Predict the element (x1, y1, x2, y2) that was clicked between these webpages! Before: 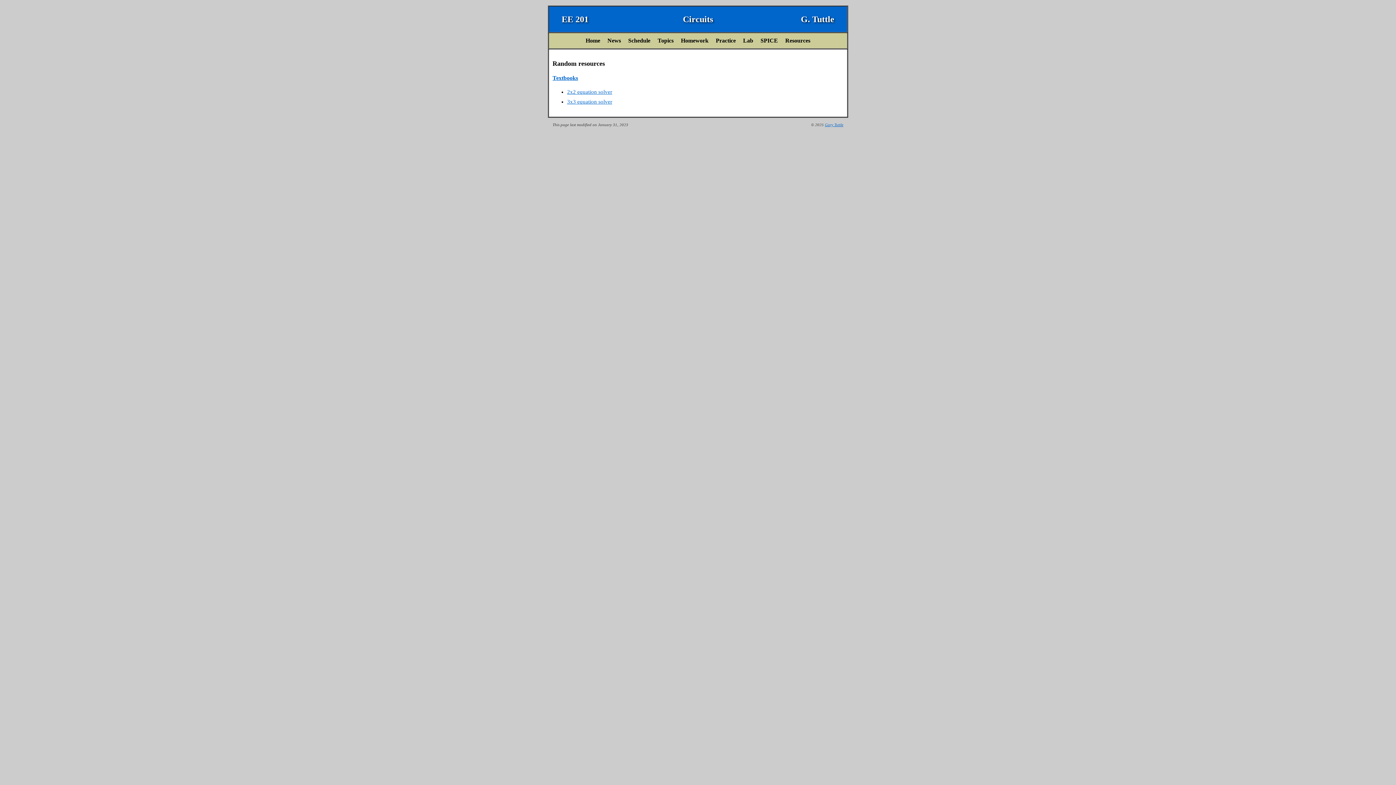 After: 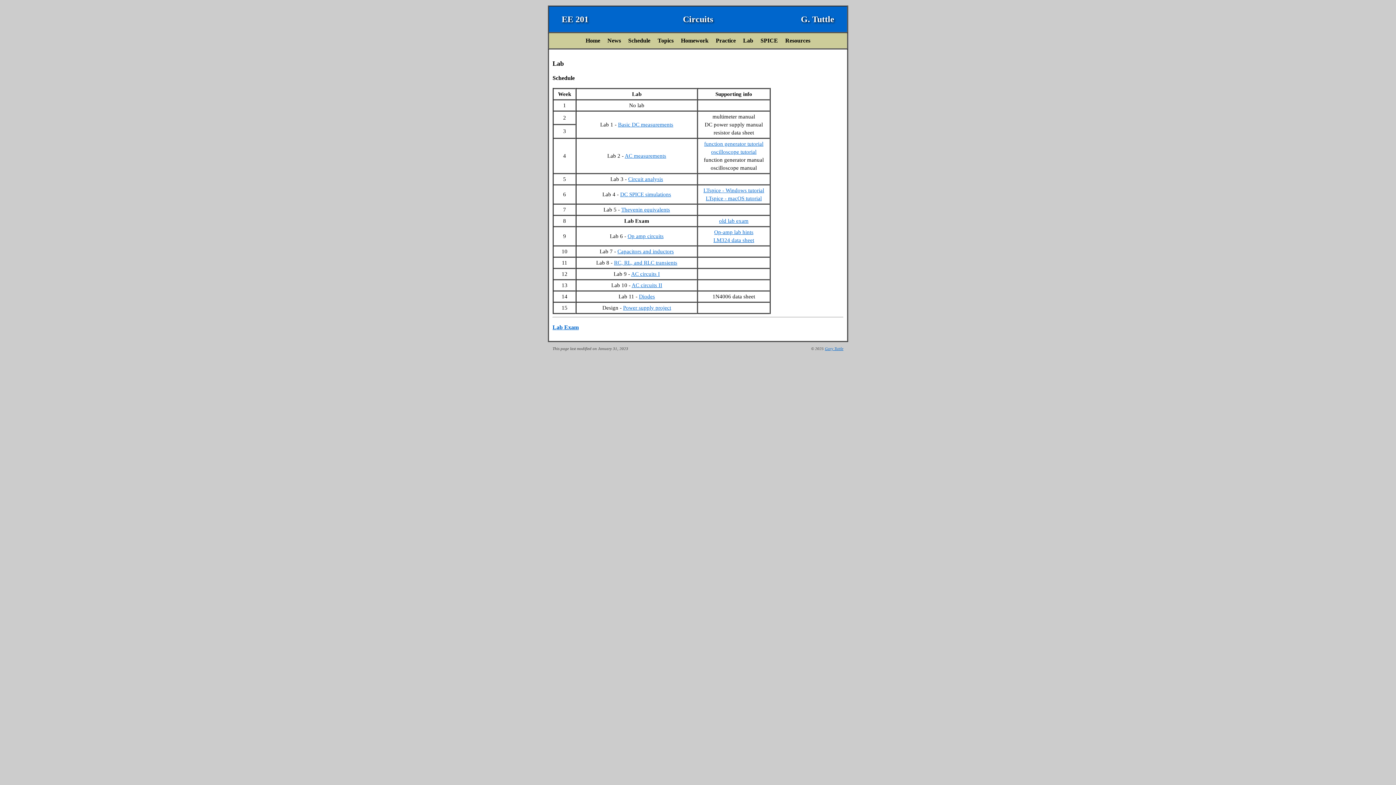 Action: bbox: (743, 37, 753, 43) label: Lab